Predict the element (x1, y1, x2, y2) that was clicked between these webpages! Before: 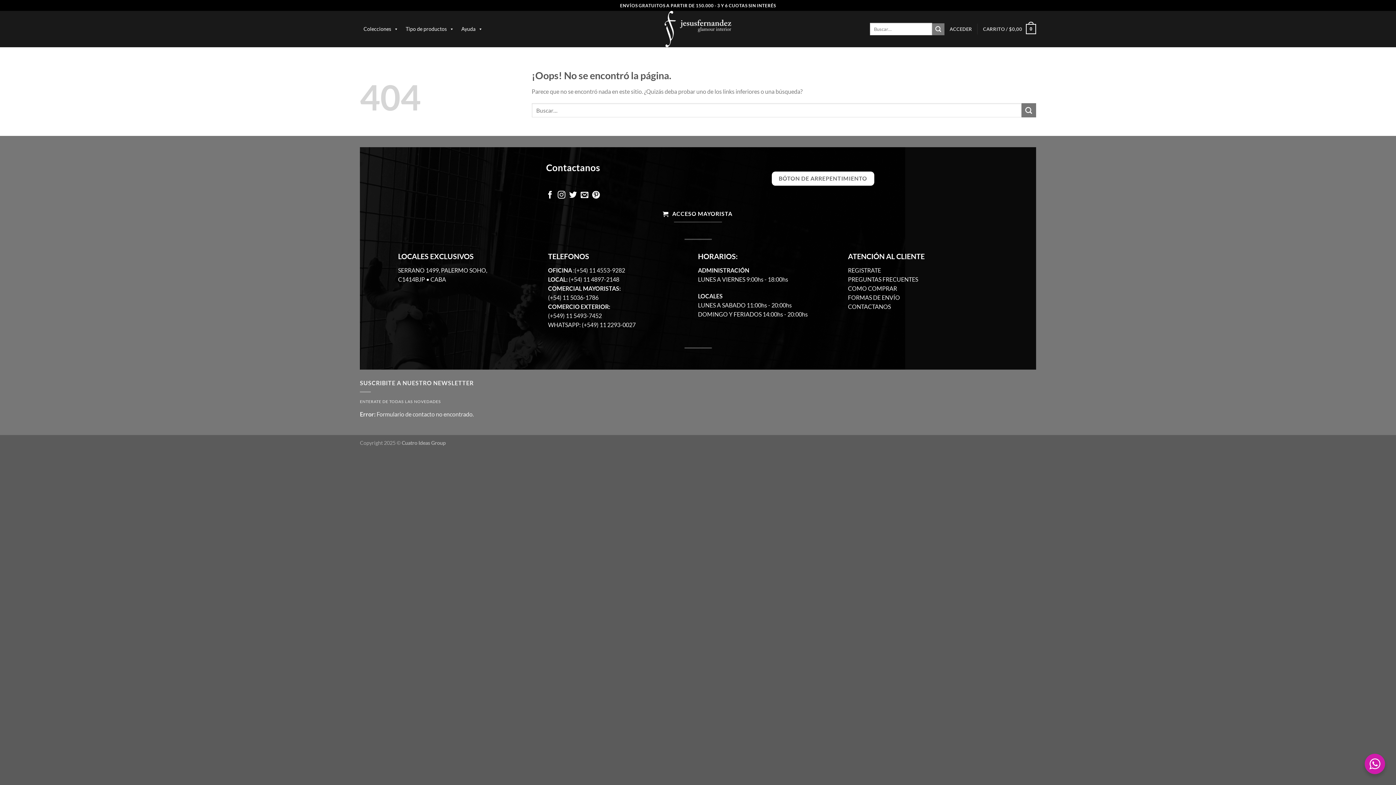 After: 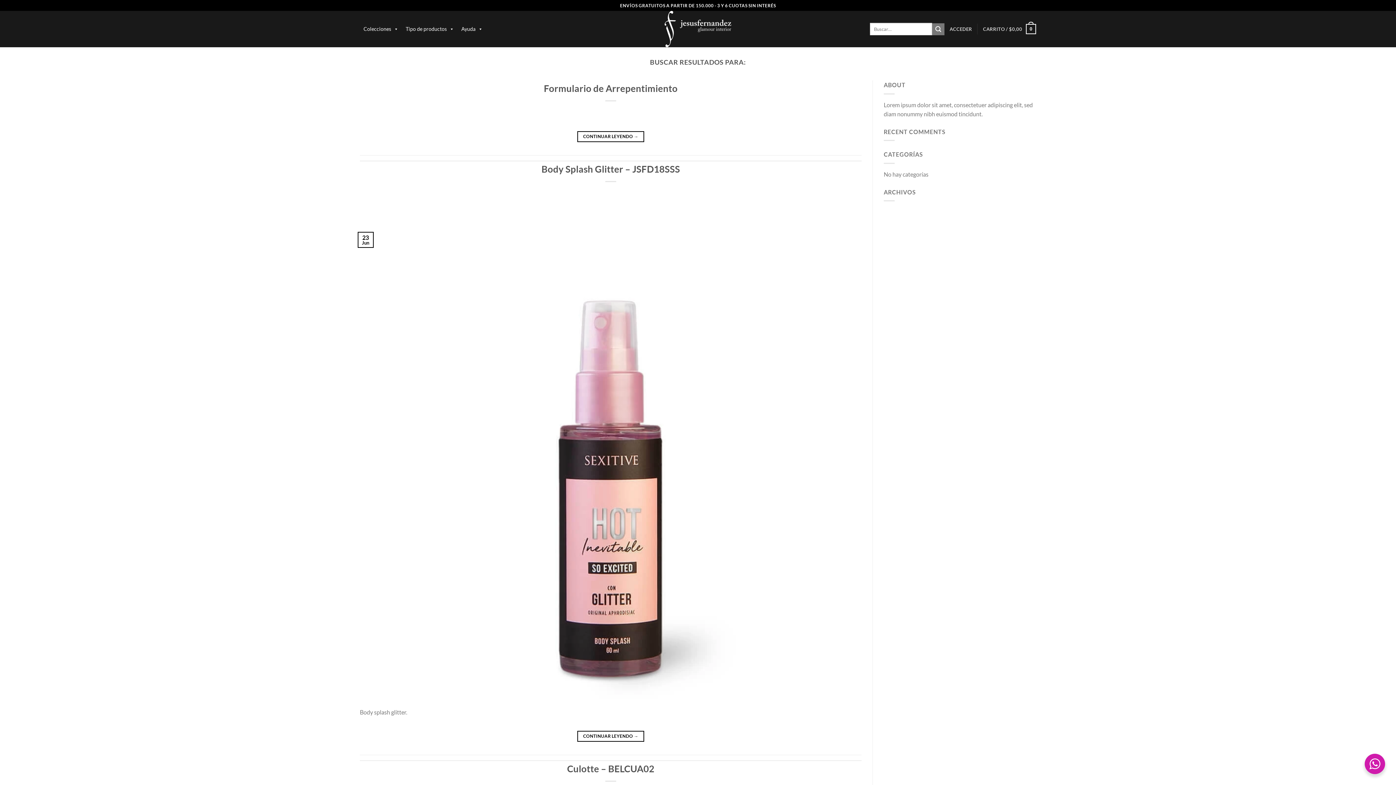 Action: label: Enviar bbox: (1021, 103, 1036, 117)